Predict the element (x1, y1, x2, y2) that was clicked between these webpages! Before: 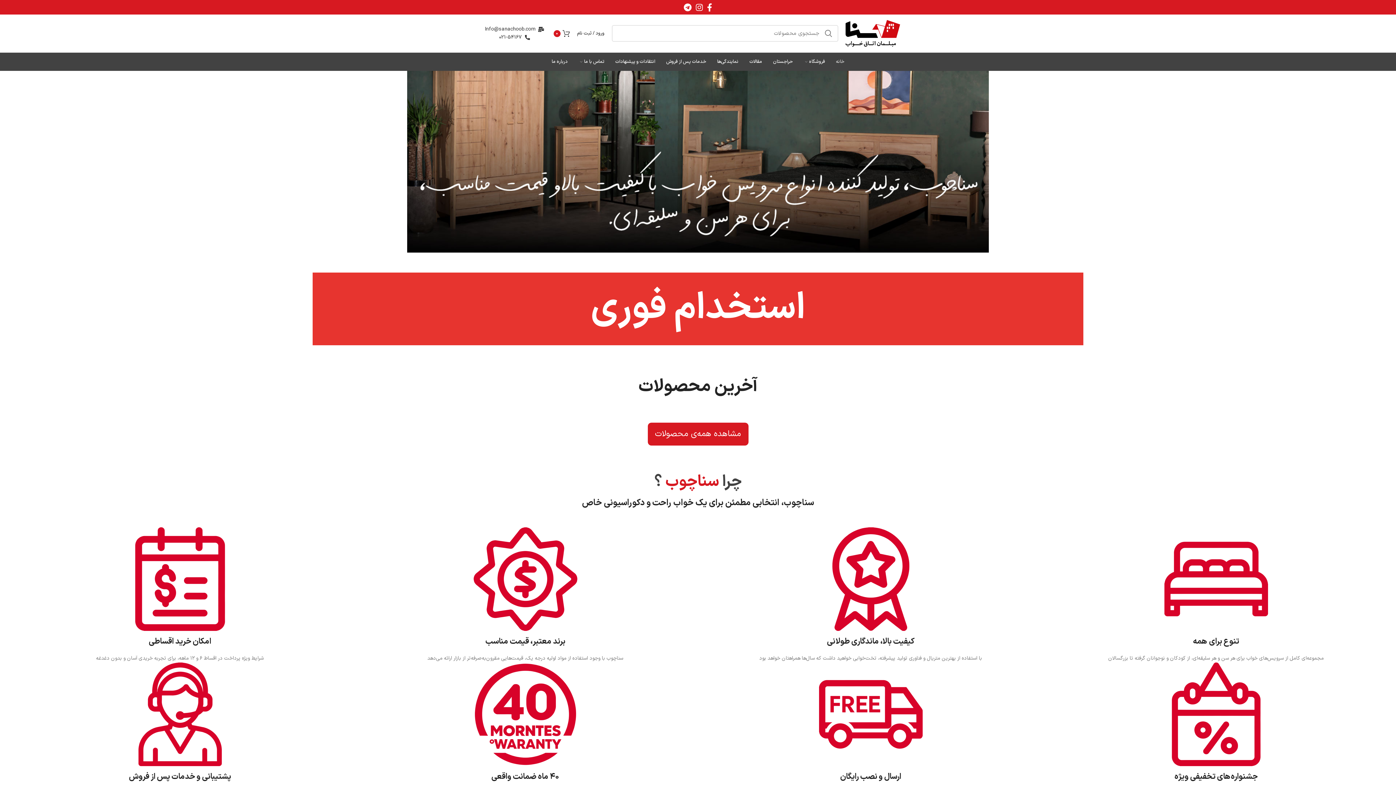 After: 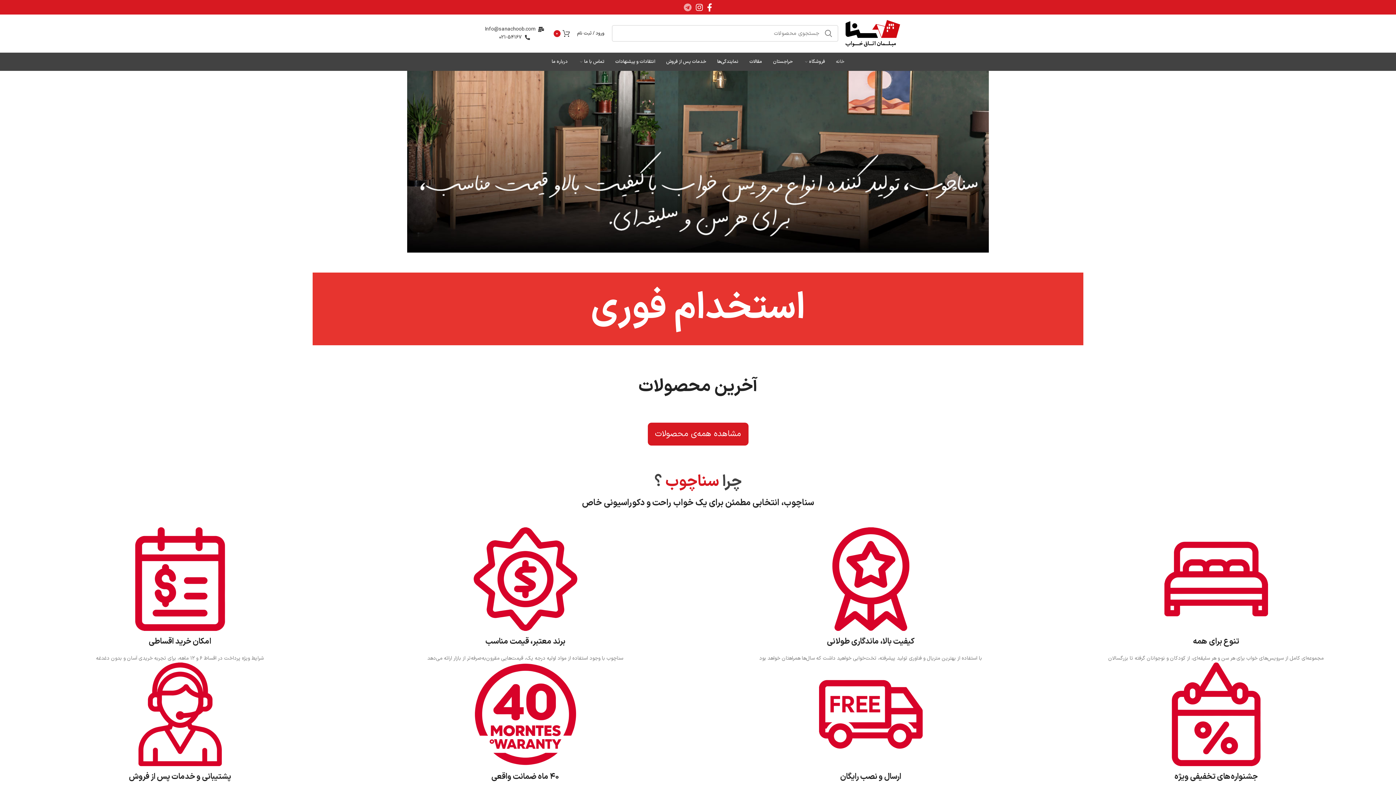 Action: label: لینک شبکه اجتماعی تلگرام bbox: (681, 1, 693, 13)